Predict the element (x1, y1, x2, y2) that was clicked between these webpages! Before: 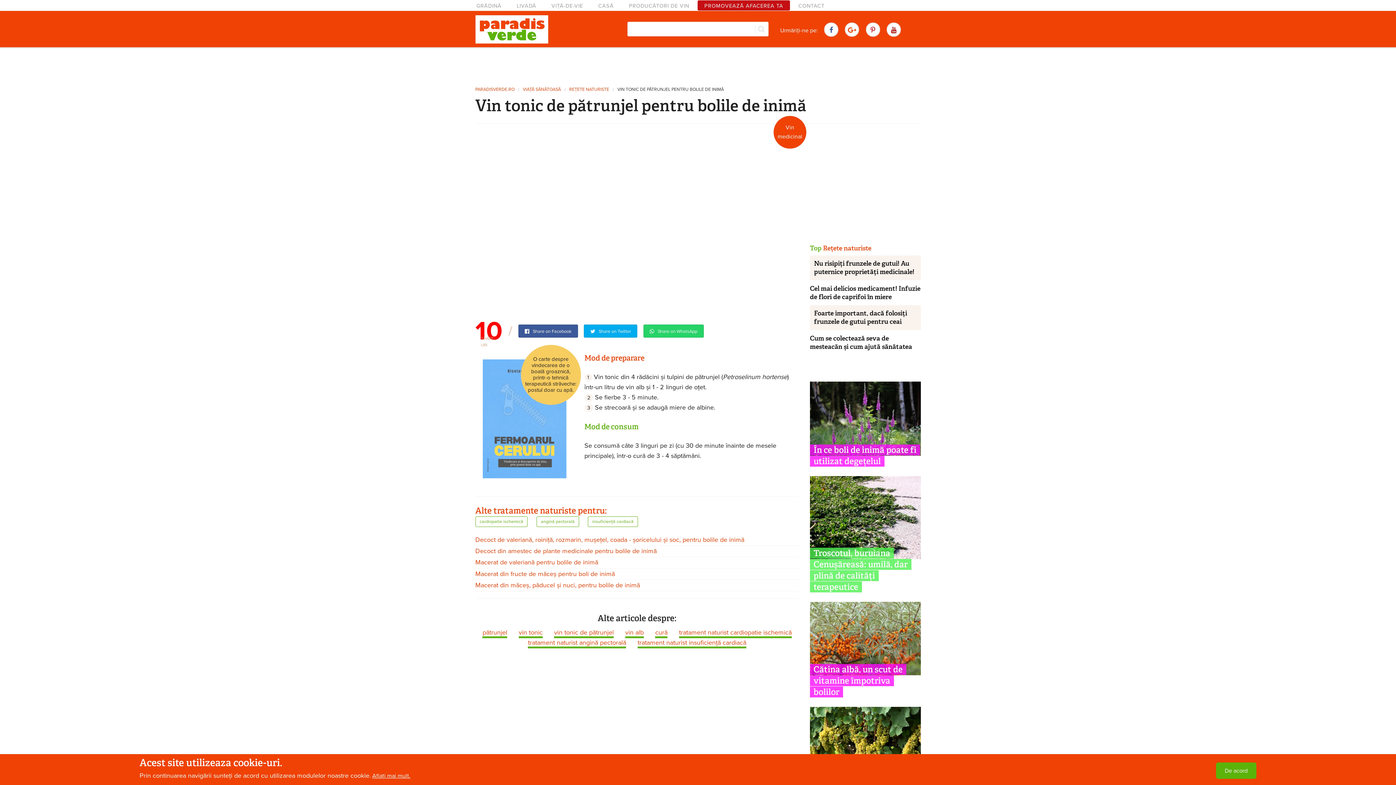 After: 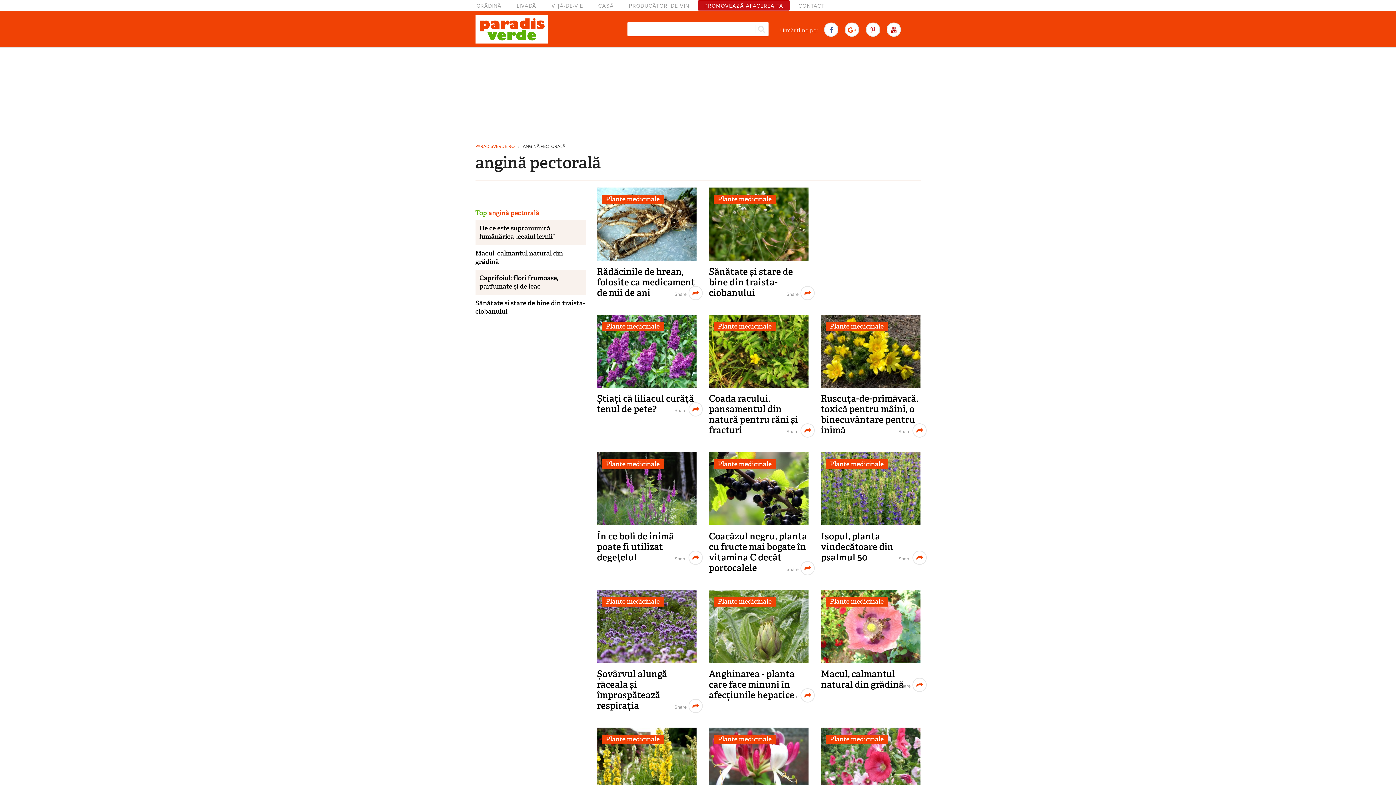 Action: bbox: (536, 516, 579, 527) label: angină pectorală